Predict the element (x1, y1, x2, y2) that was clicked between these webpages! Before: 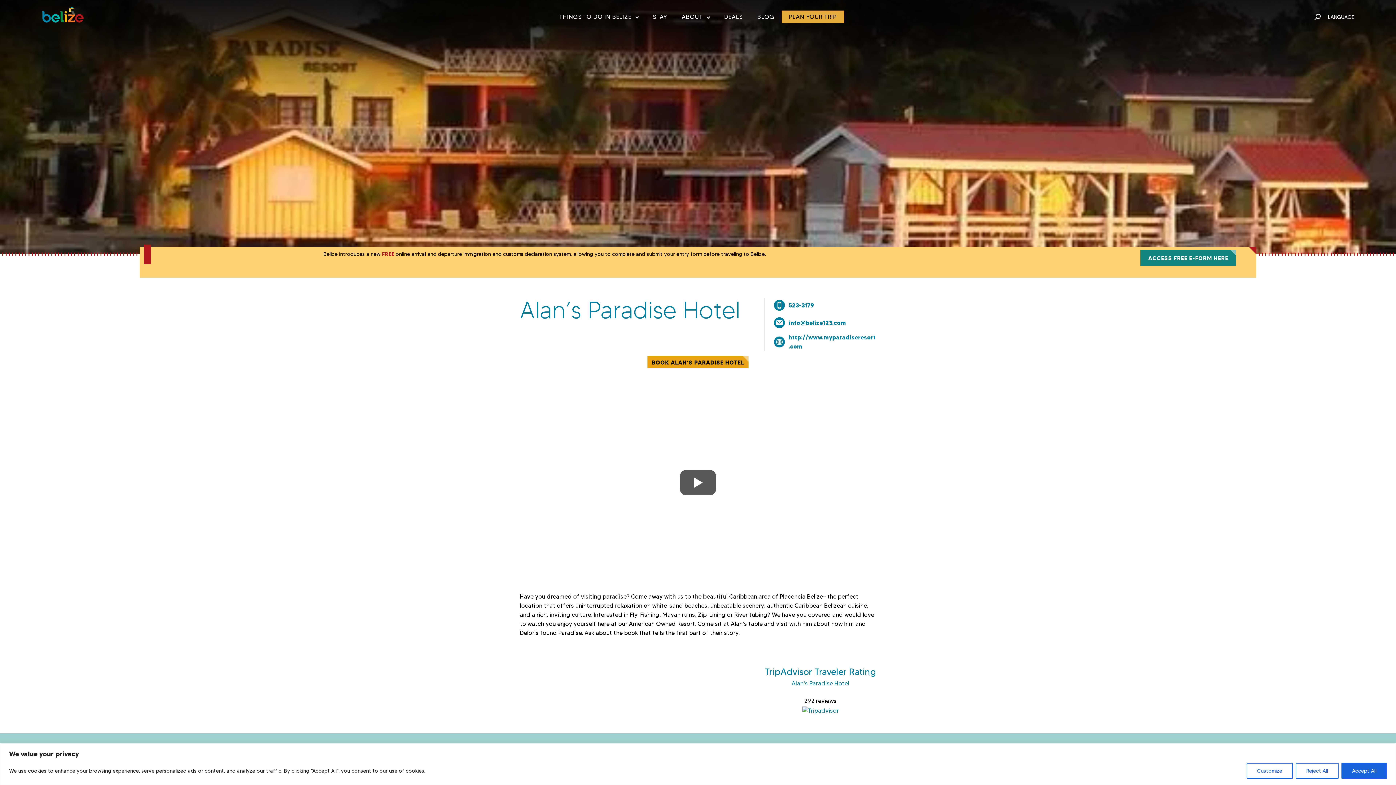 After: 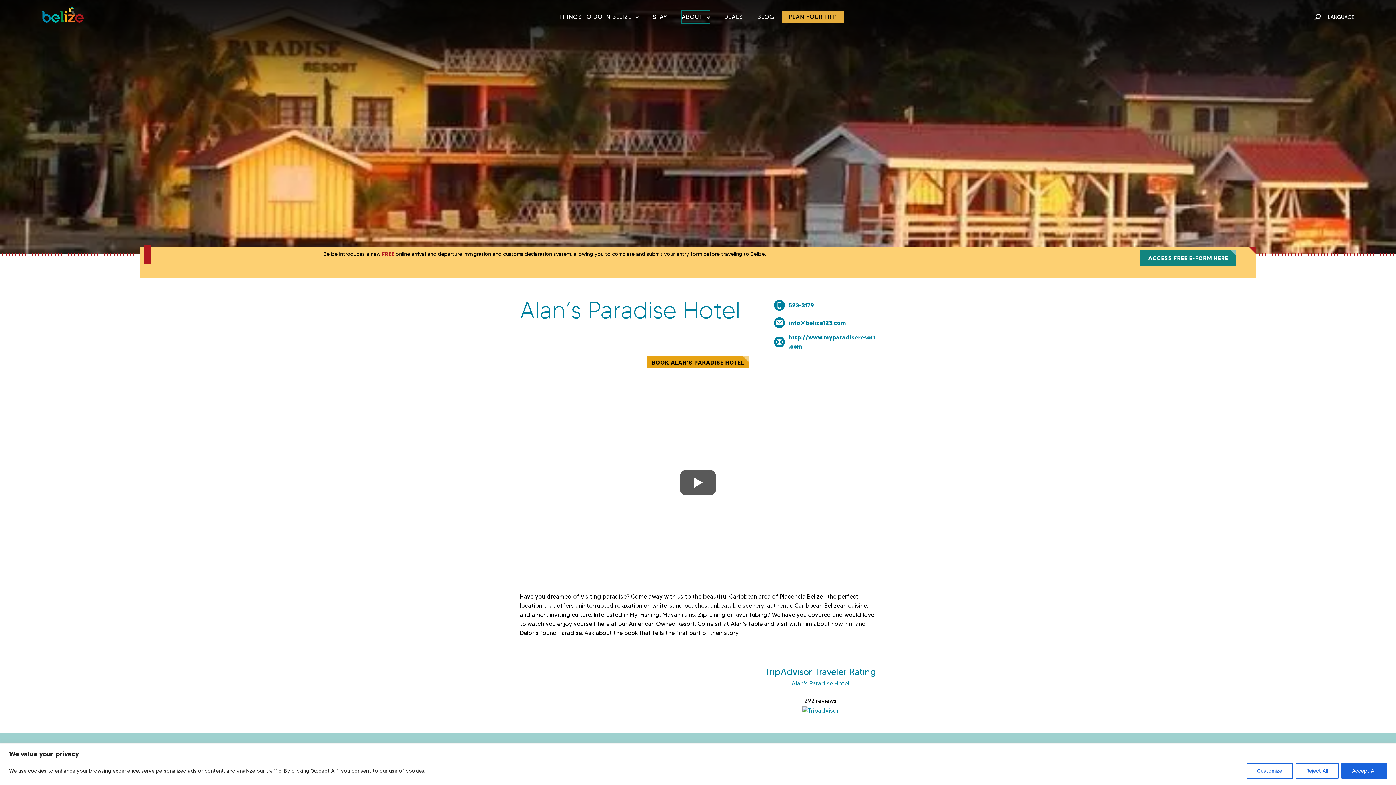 Action: bbox: (681, 10, 709, 23) label: ABOUT
Show About submenu
Hide About submenu